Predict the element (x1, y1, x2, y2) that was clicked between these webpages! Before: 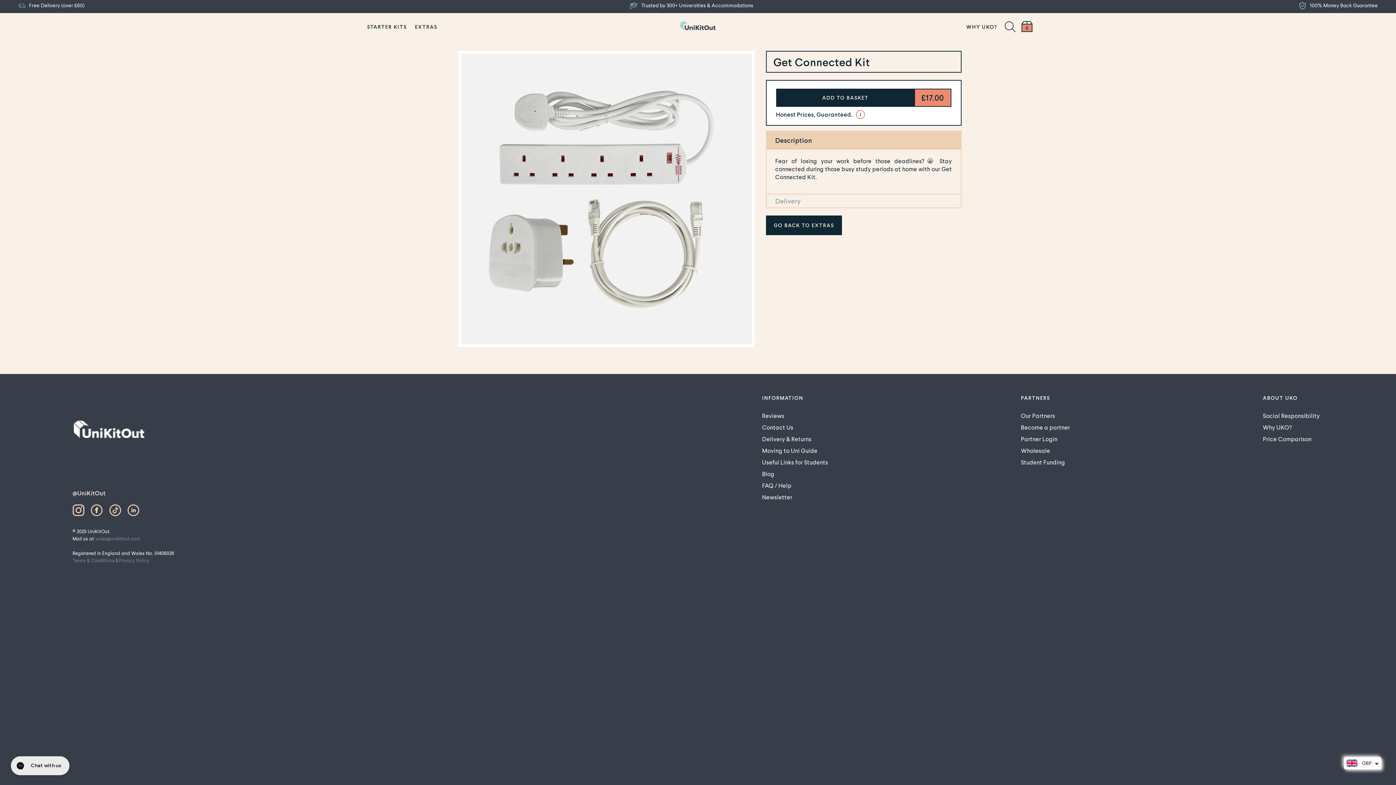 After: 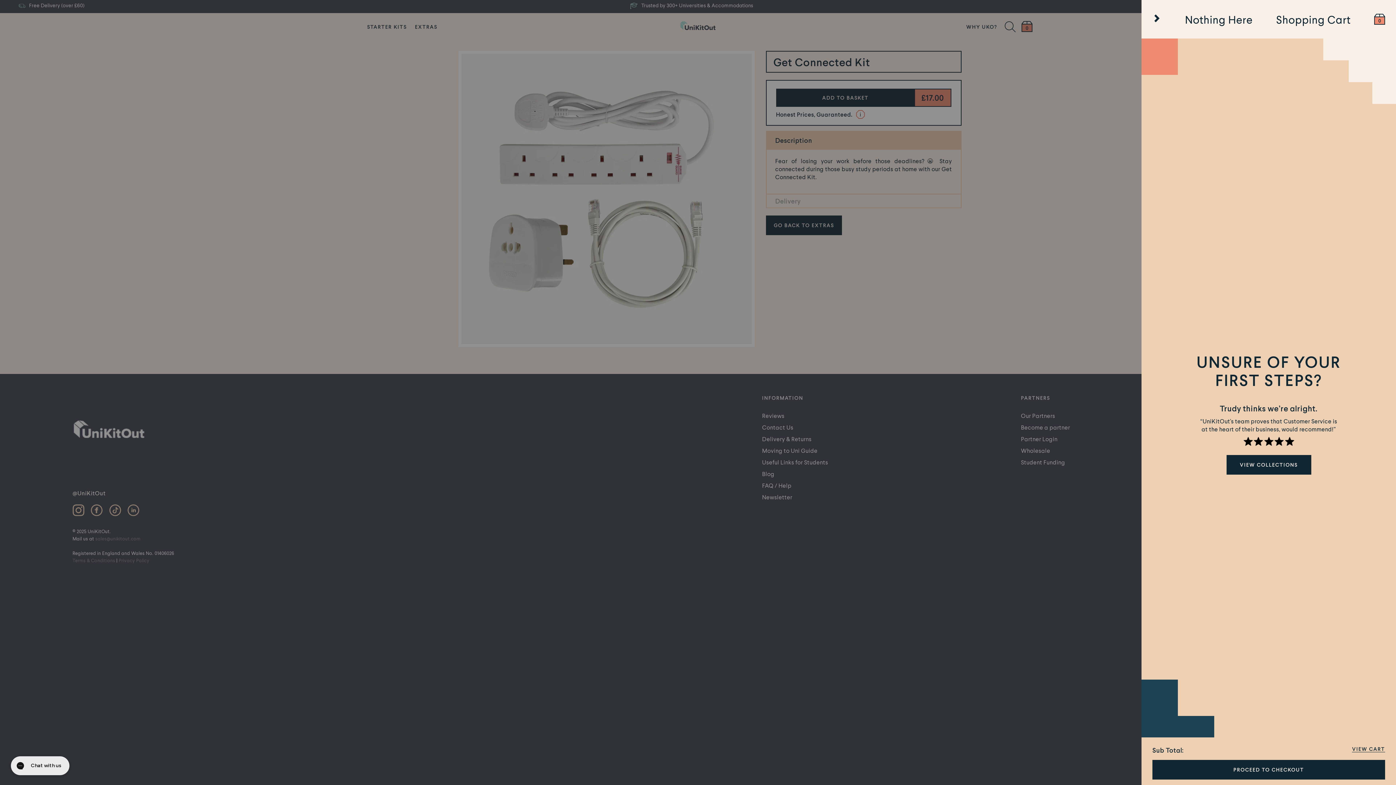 Action: bbox: (1021, 21, 1032, 32) label: 0